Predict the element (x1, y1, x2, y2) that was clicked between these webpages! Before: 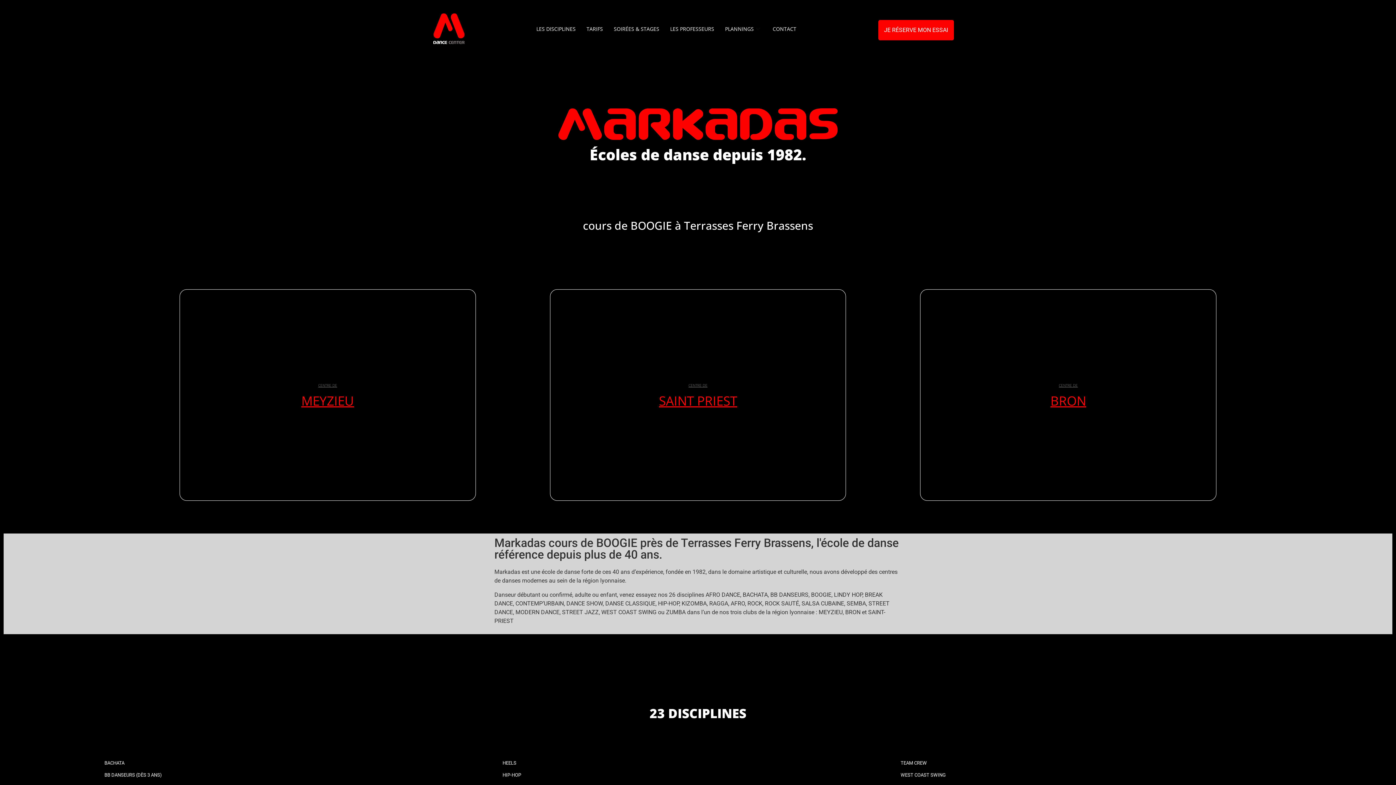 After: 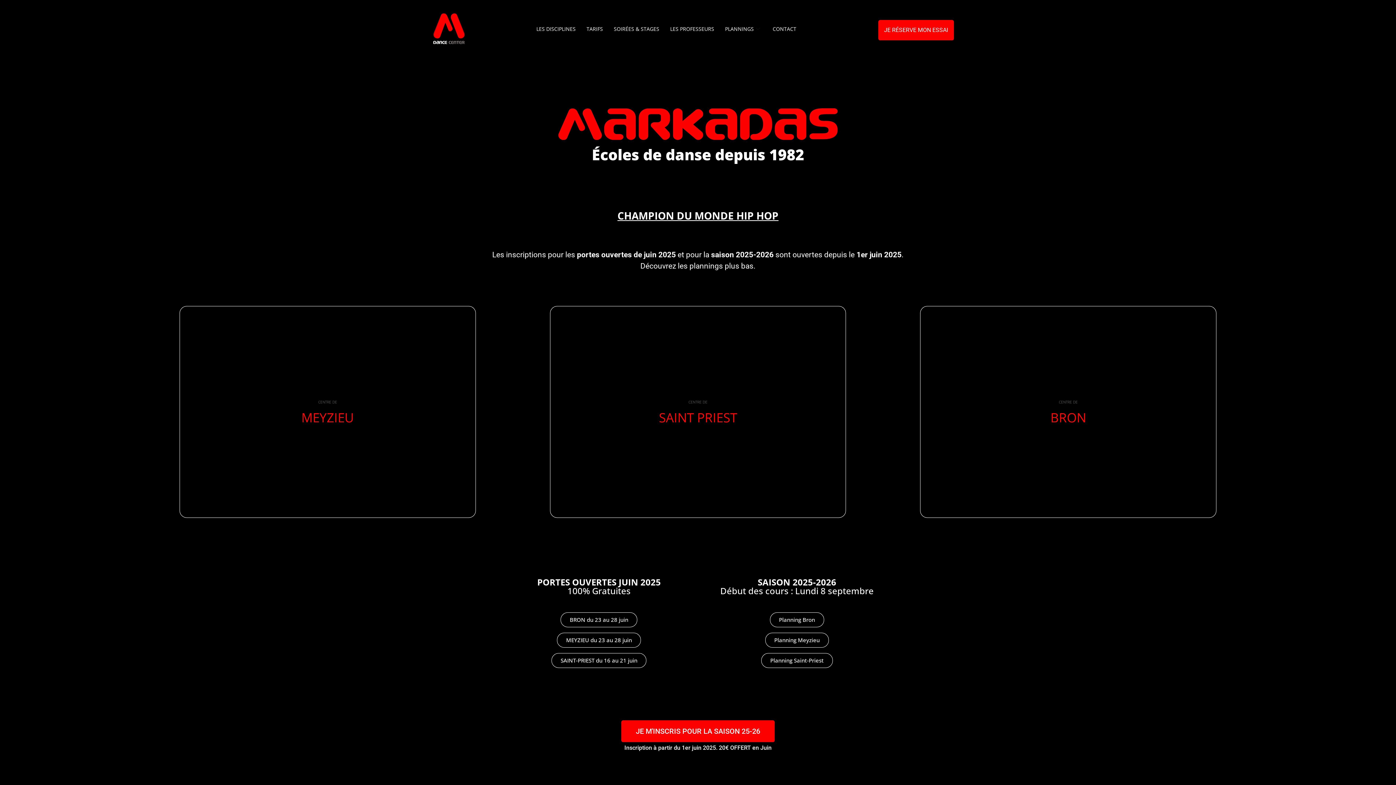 Action: bbox: (410, 13, 487, 43)